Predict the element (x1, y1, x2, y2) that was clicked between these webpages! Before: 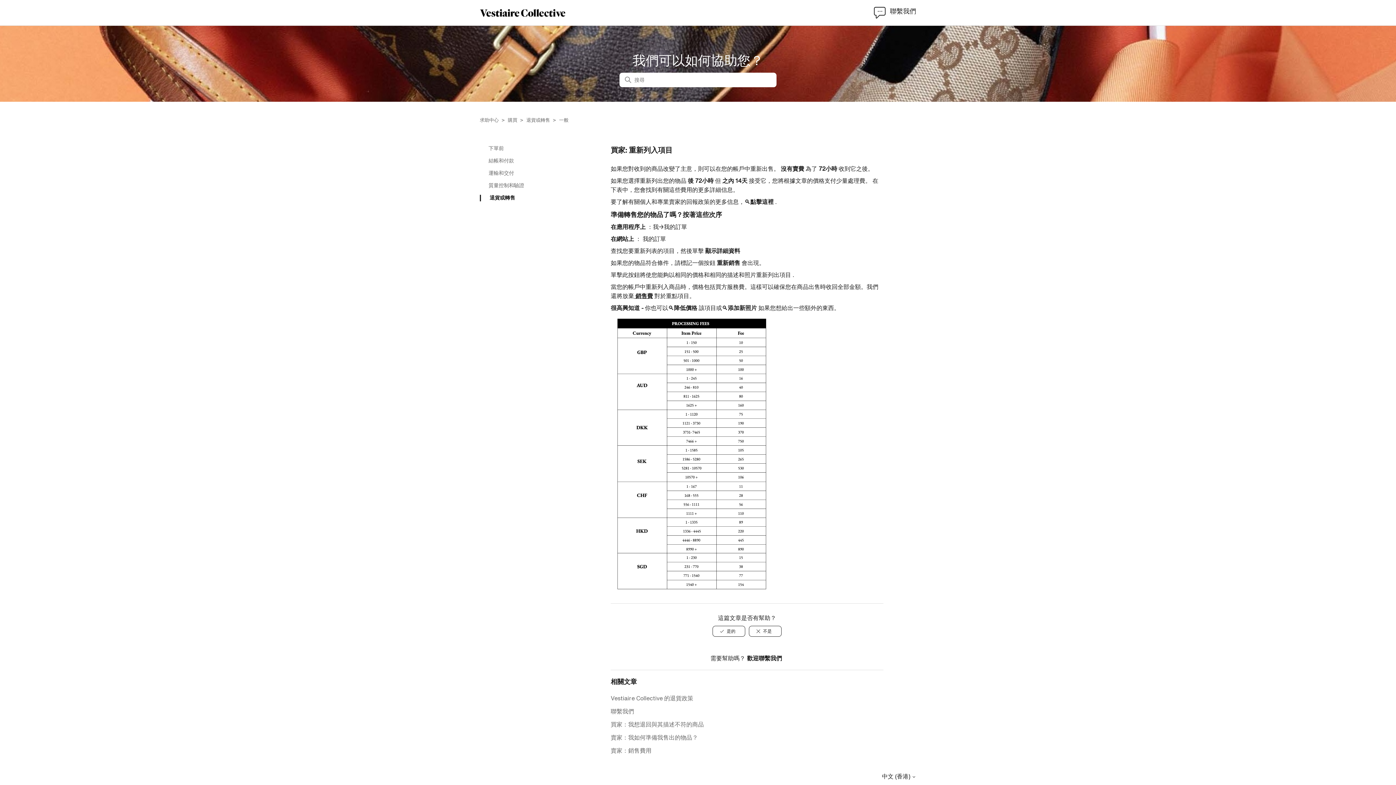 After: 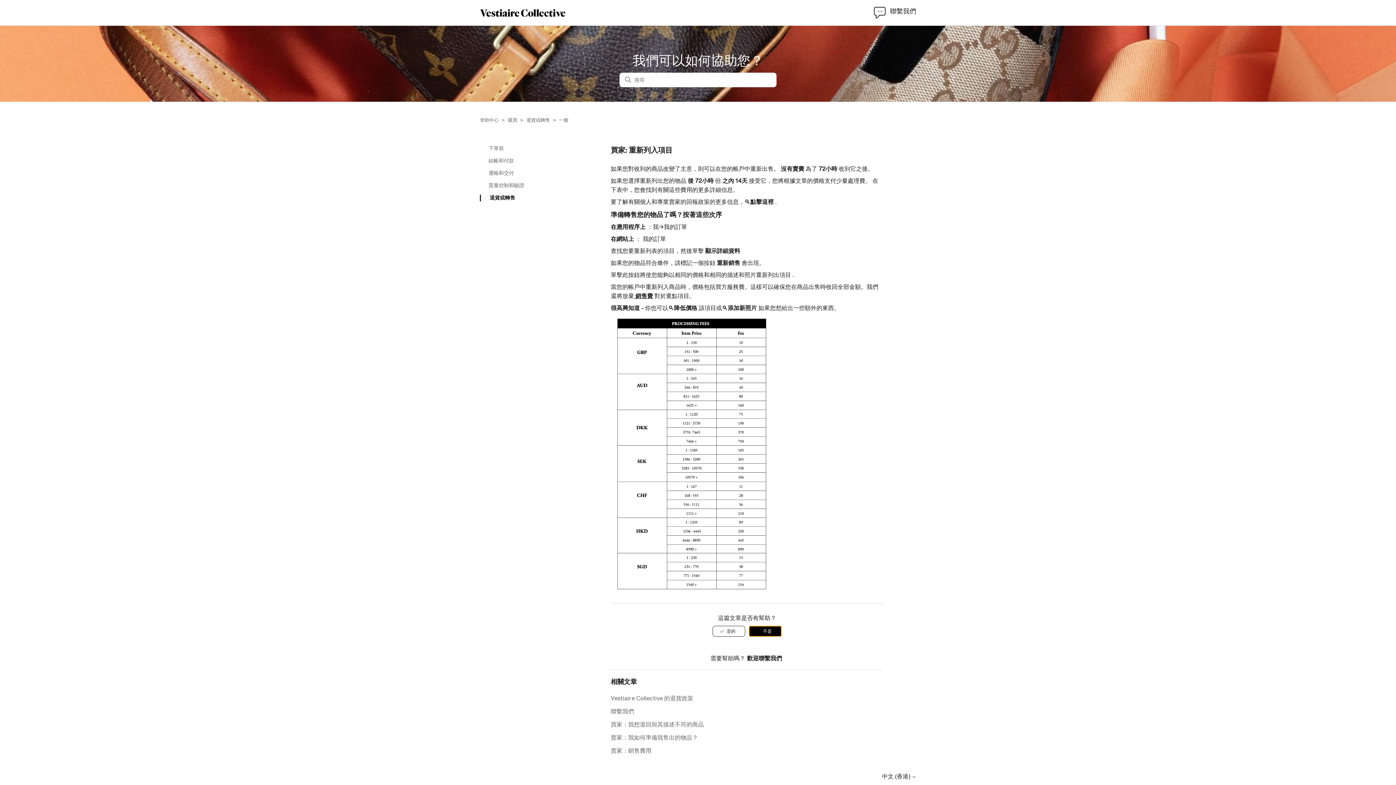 Action: label: 此文章沒有幫助 bbox: (749, 626, 781, 637)